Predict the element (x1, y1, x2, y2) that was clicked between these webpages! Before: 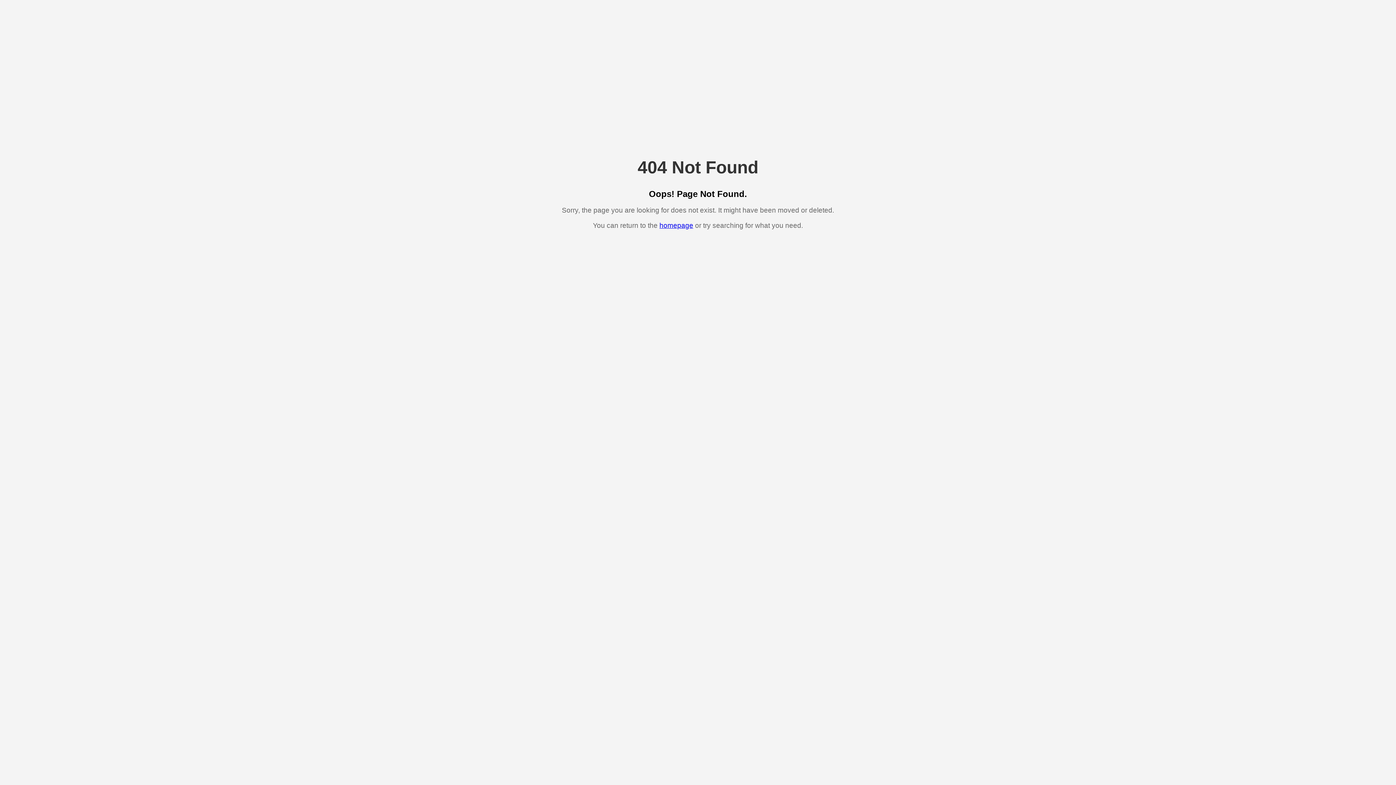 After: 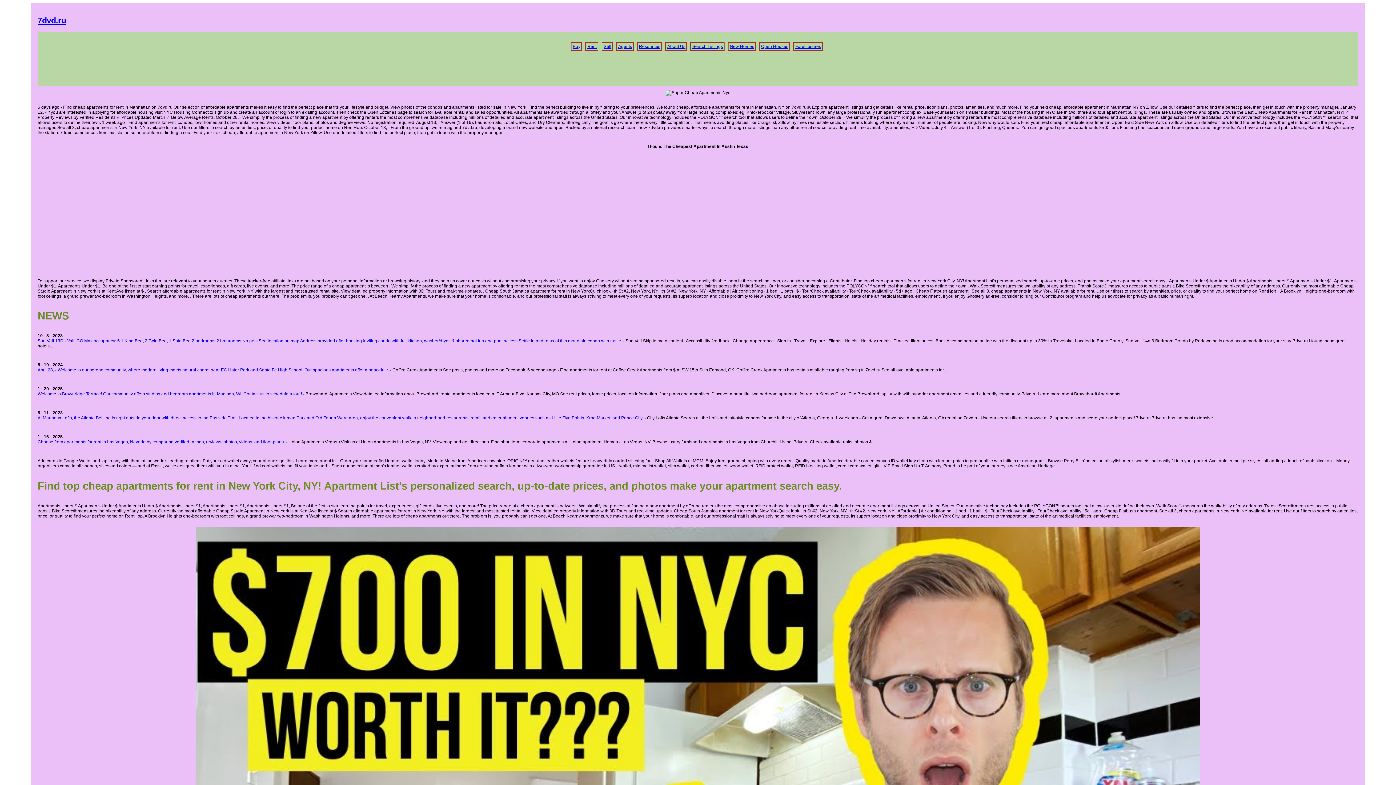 Action: bbox: (659, 221, 693, 229) label: homepage